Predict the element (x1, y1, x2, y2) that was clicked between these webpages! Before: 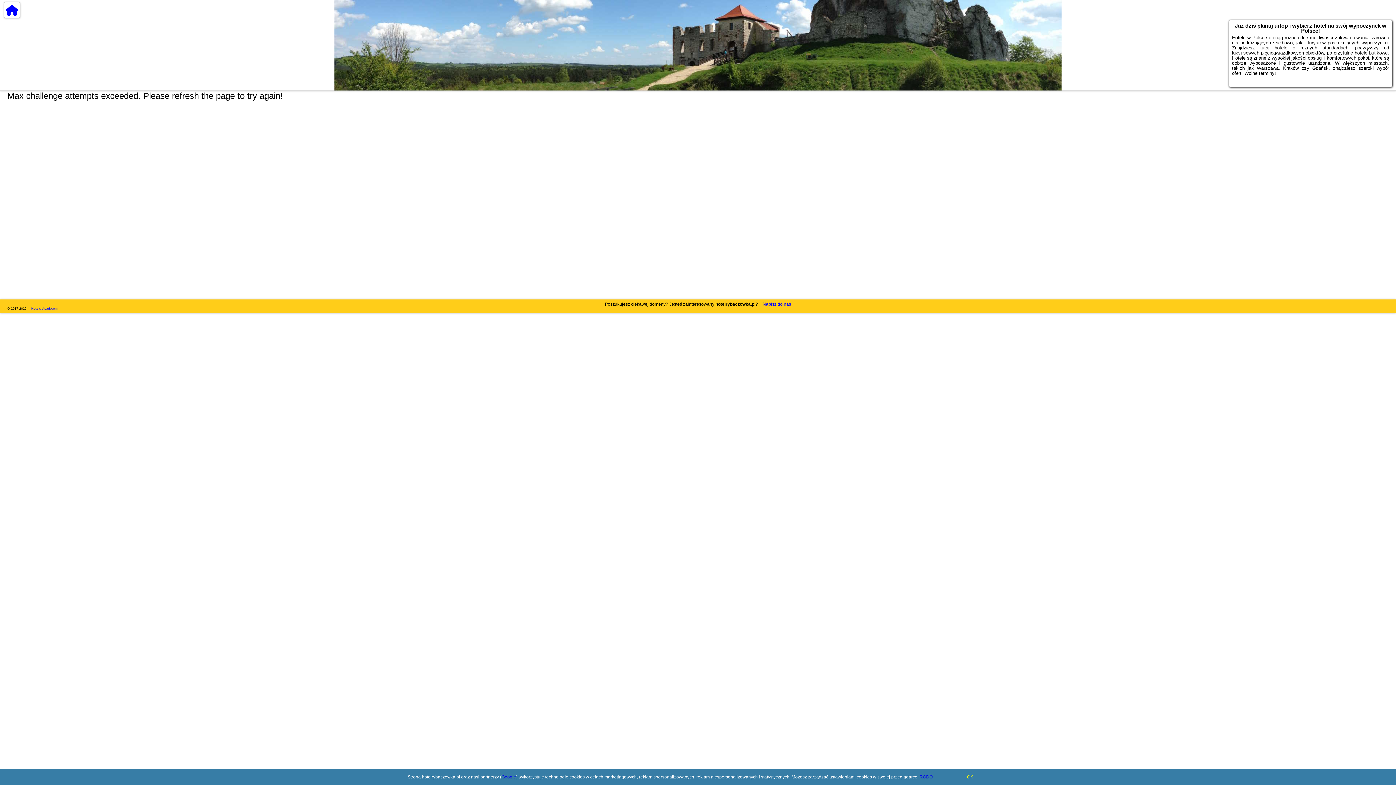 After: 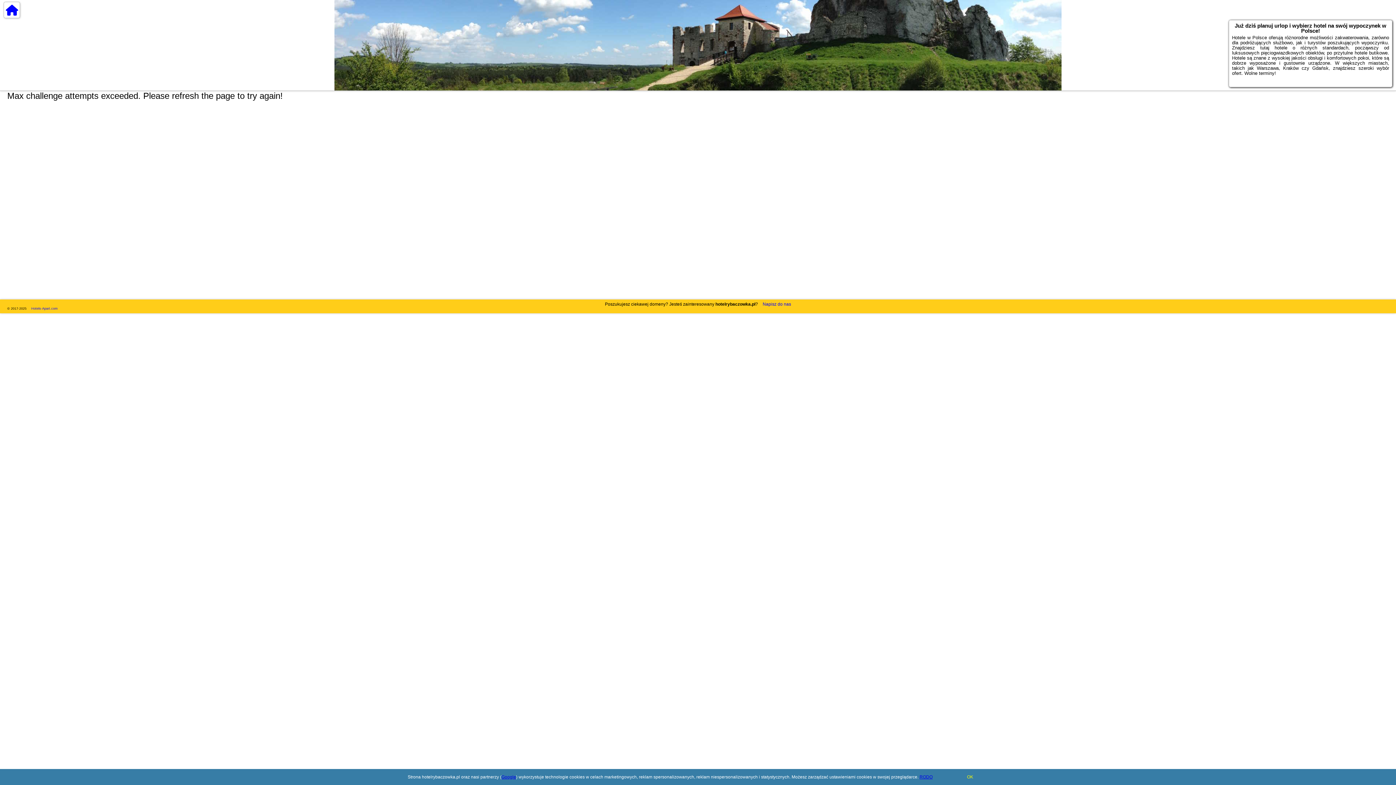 Action: label: RODO bbox: (919, 774, 932, 780)